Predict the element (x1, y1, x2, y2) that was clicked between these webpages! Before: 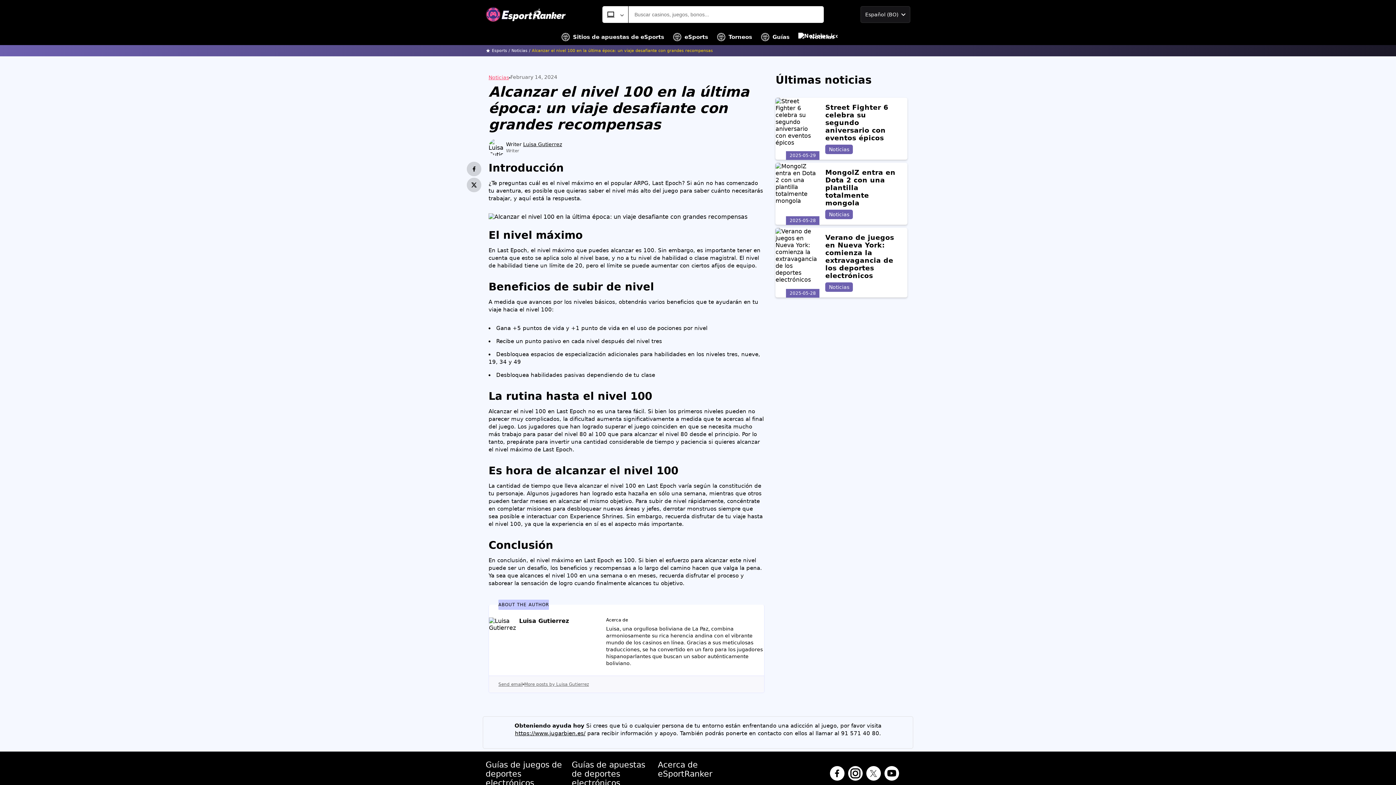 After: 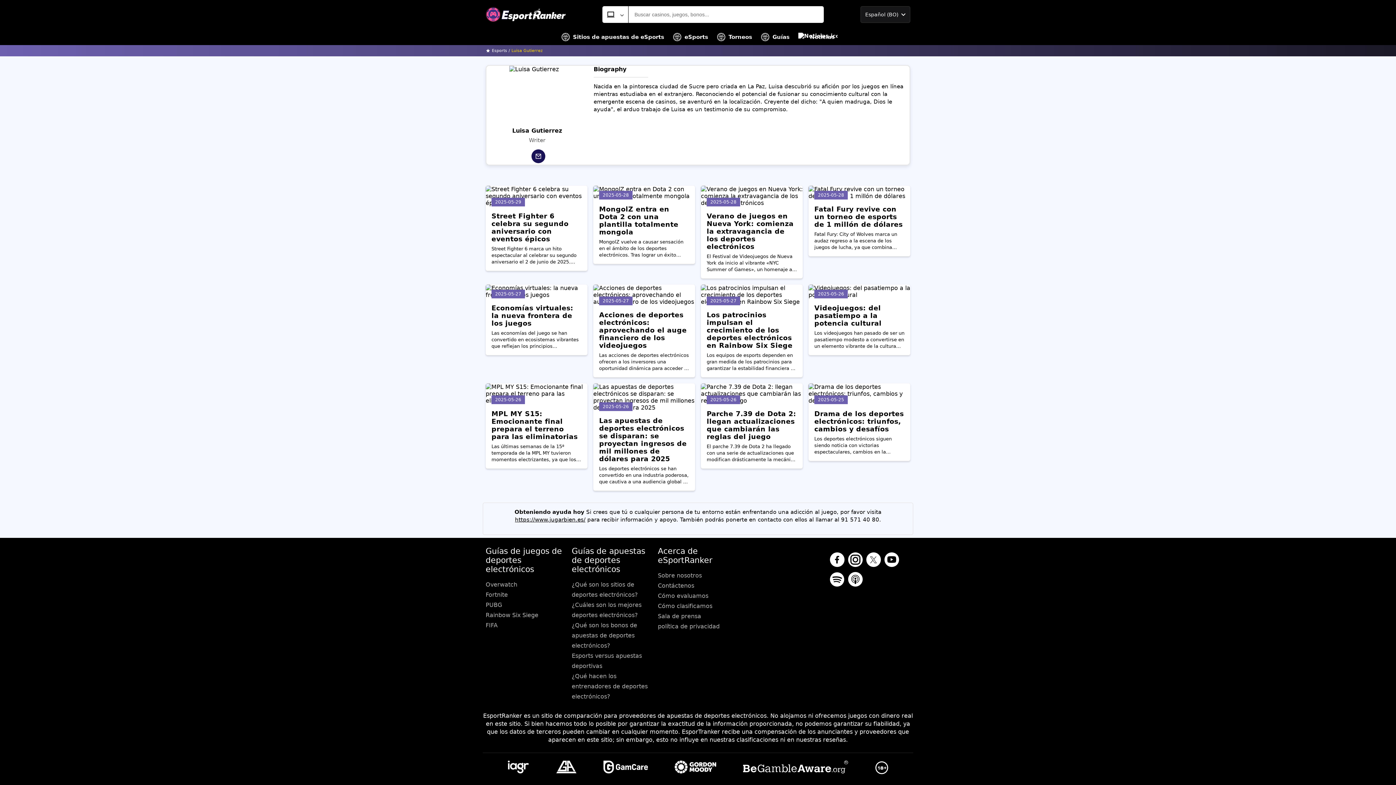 Action: bbox: (524, 682, 589, 687) label: More posts by Luisa Gutierrez